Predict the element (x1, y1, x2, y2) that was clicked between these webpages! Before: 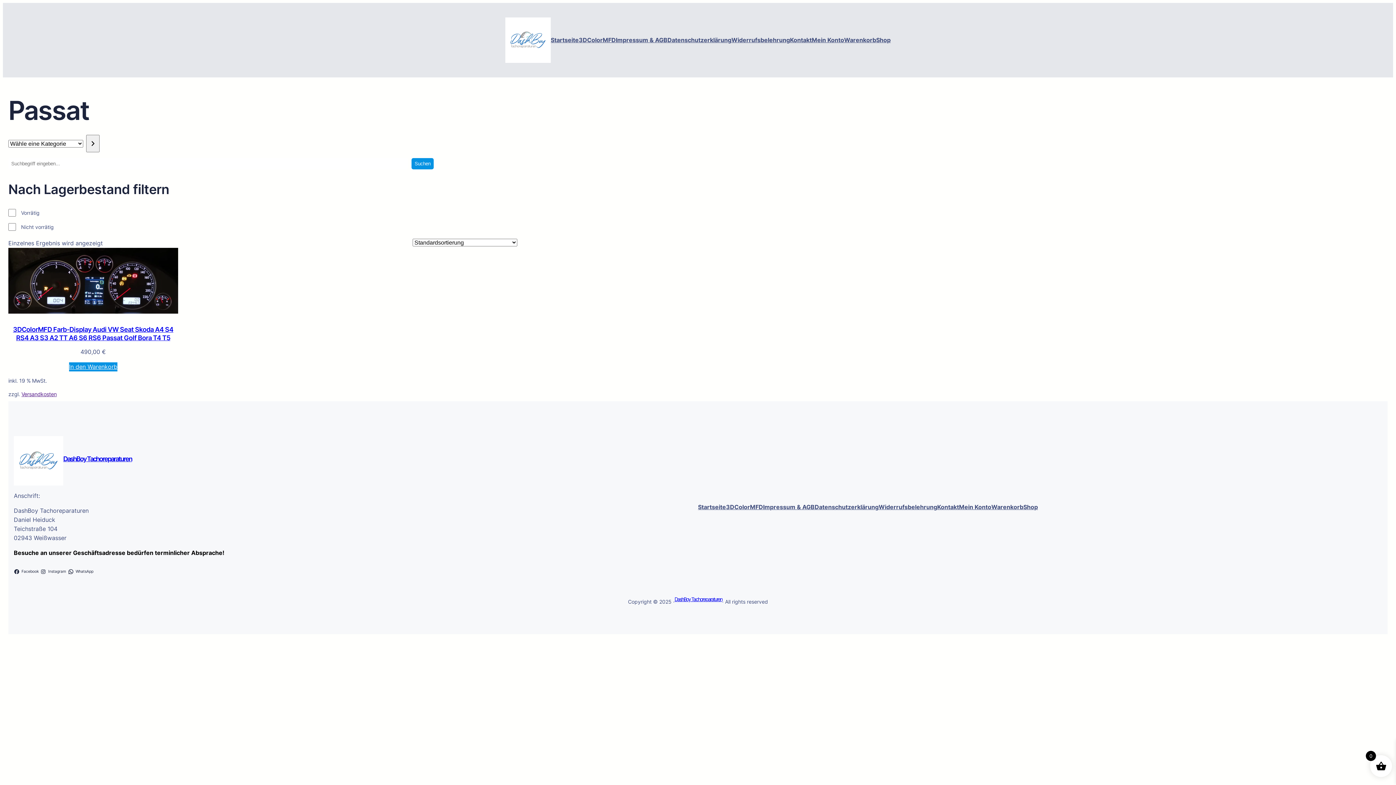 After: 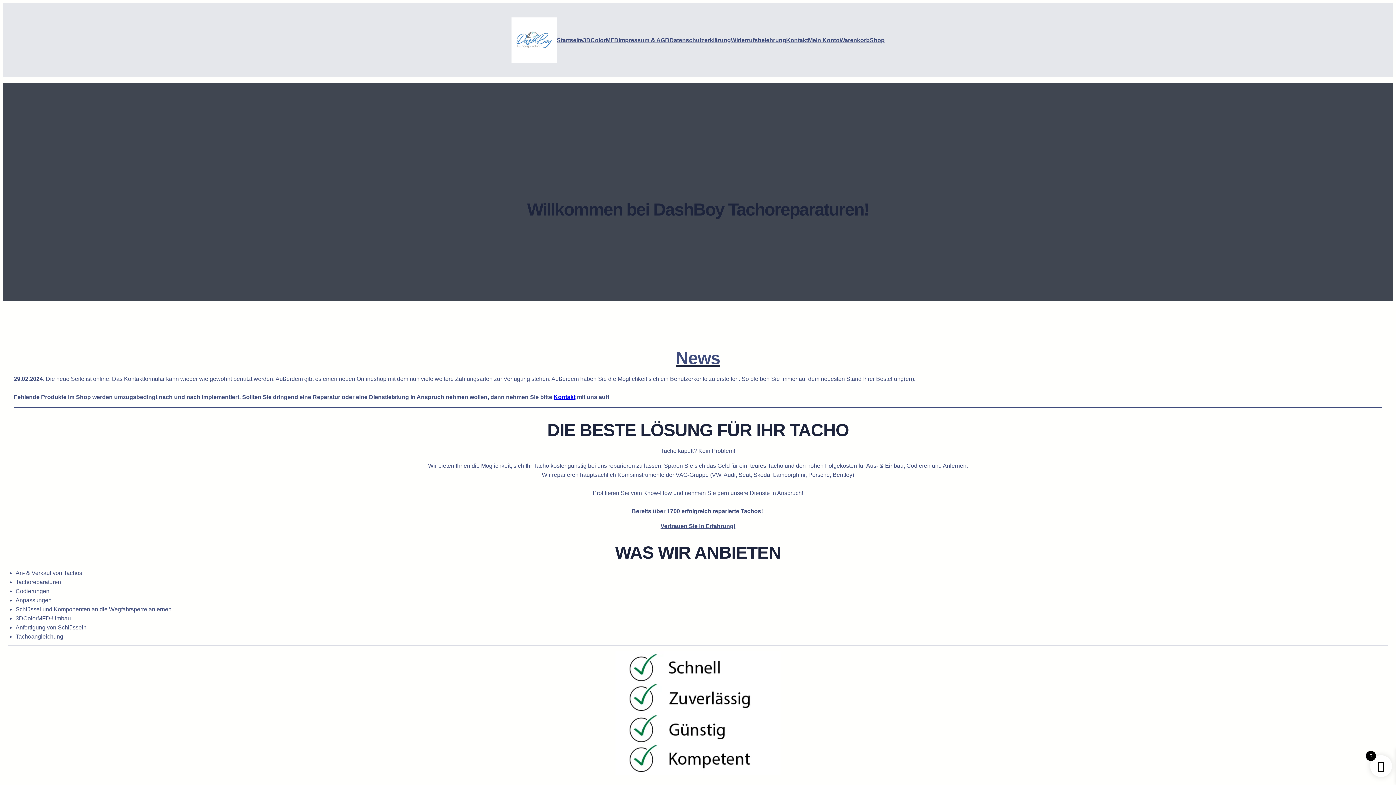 Action: bbox: (674, 603, 722, 609) label: DashBoy Tachoreparaturen